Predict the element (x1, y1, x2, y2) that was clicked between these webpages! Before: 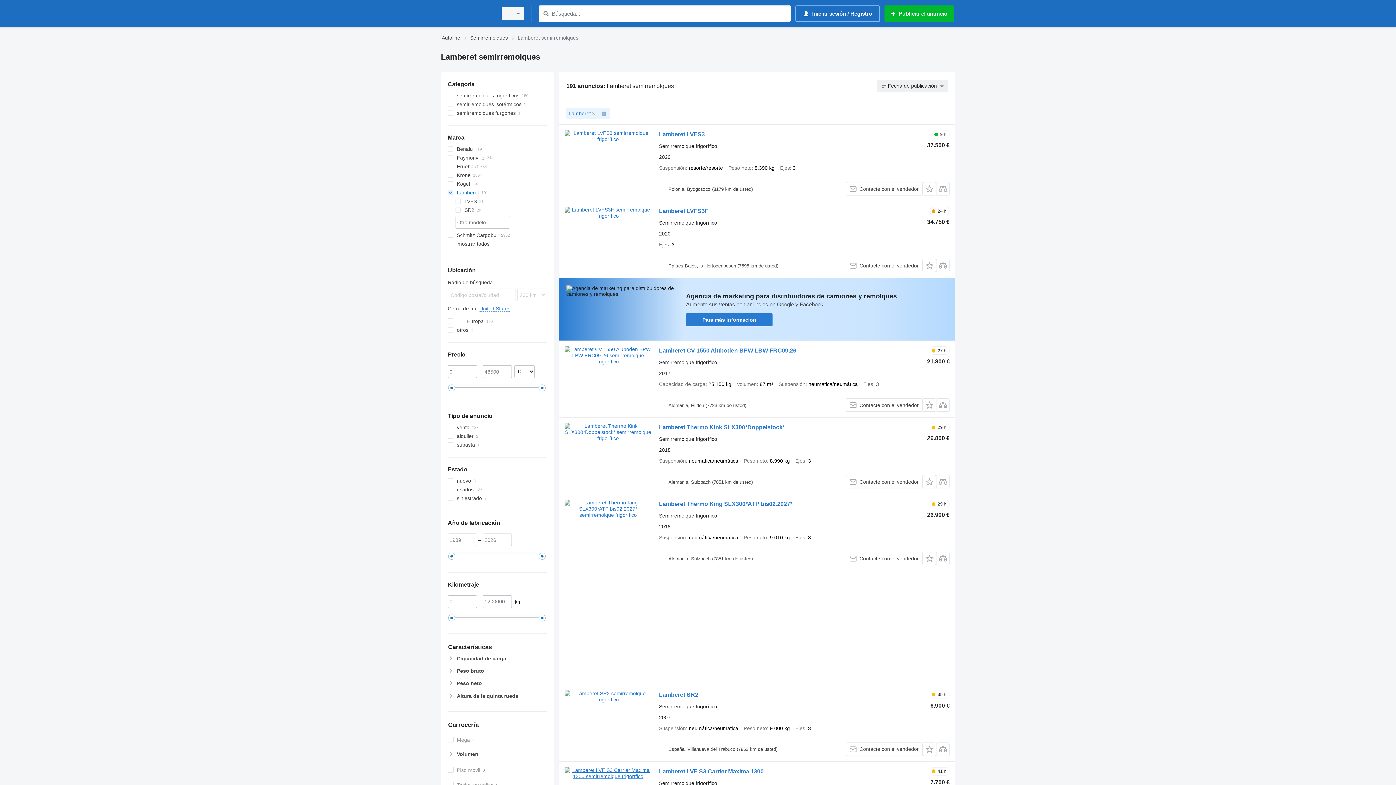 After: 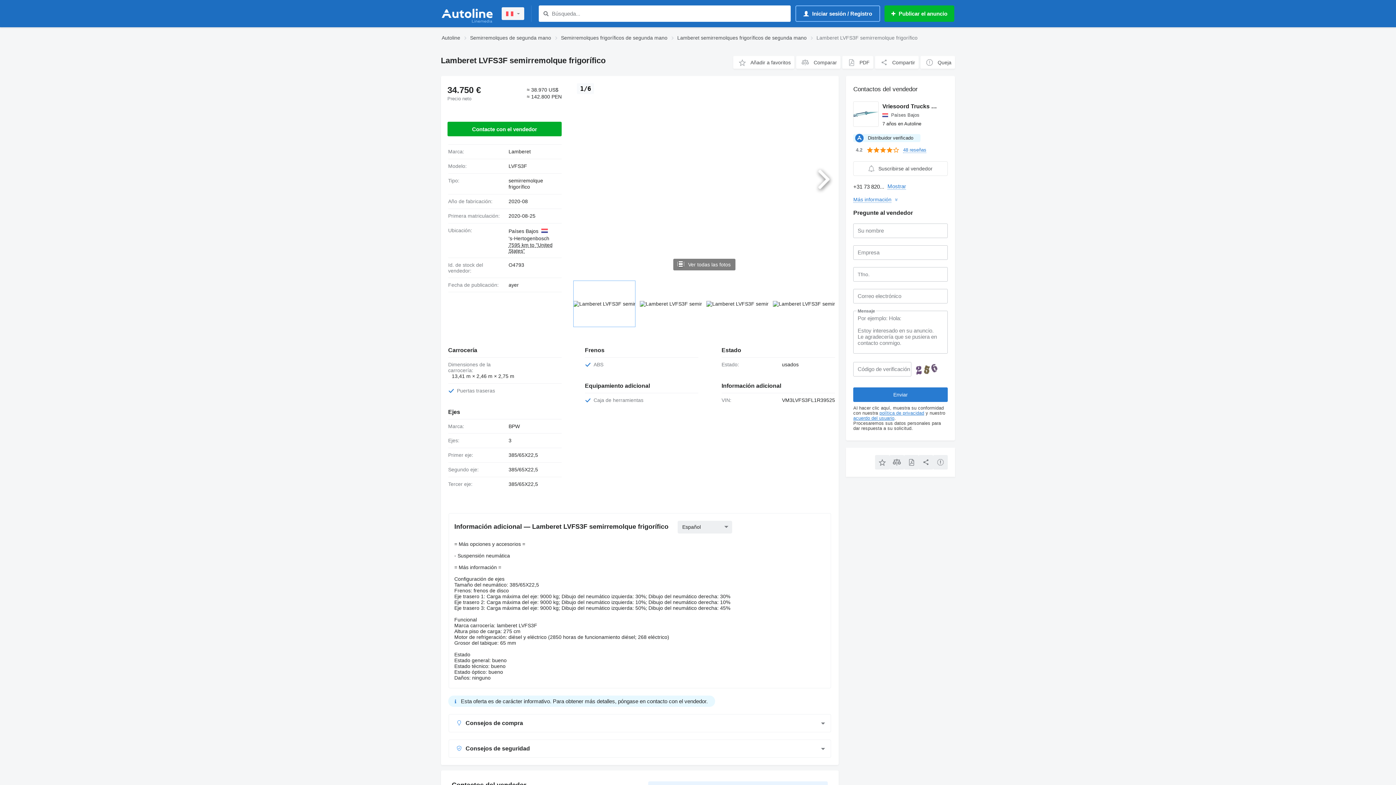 Action: bbox: (659, 208, 708, 216) label: Lamberet LVFS3F